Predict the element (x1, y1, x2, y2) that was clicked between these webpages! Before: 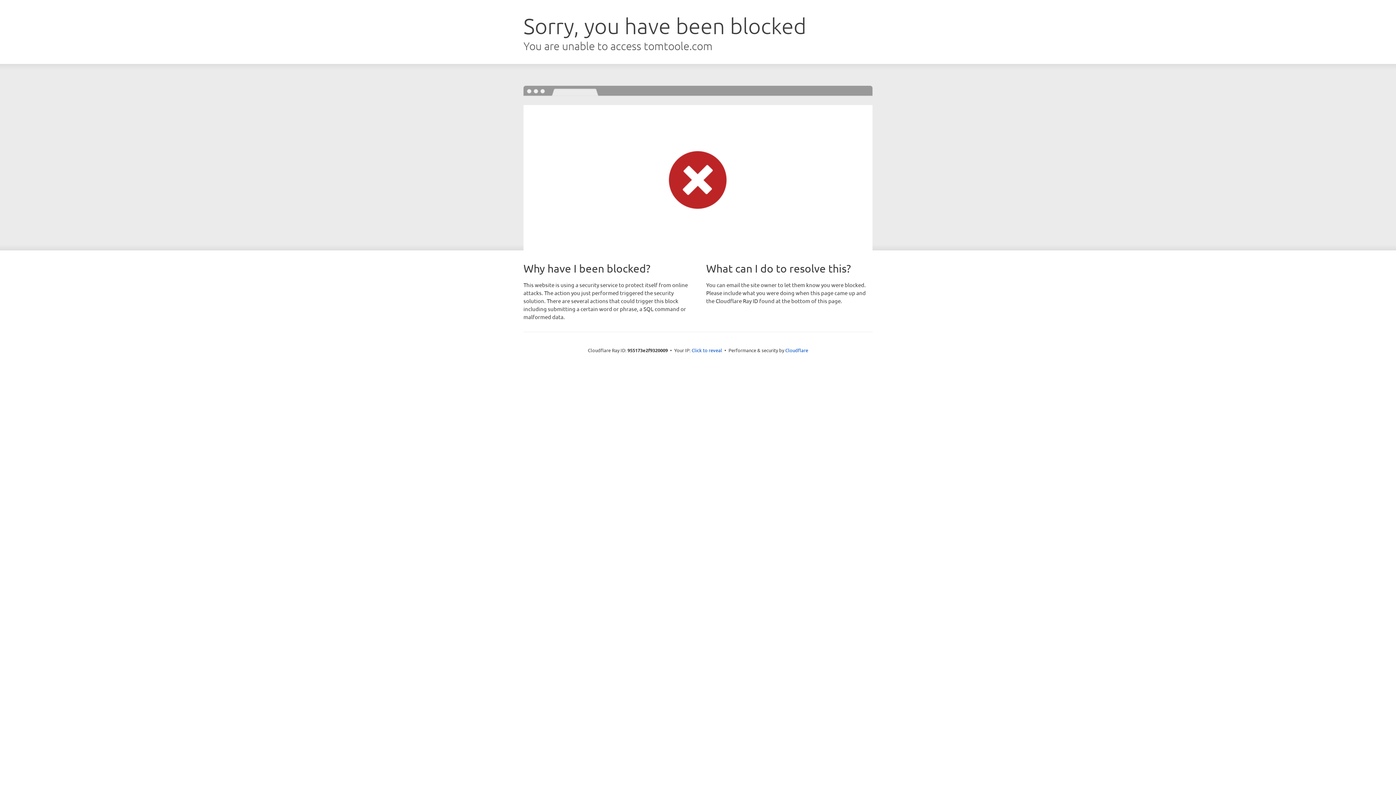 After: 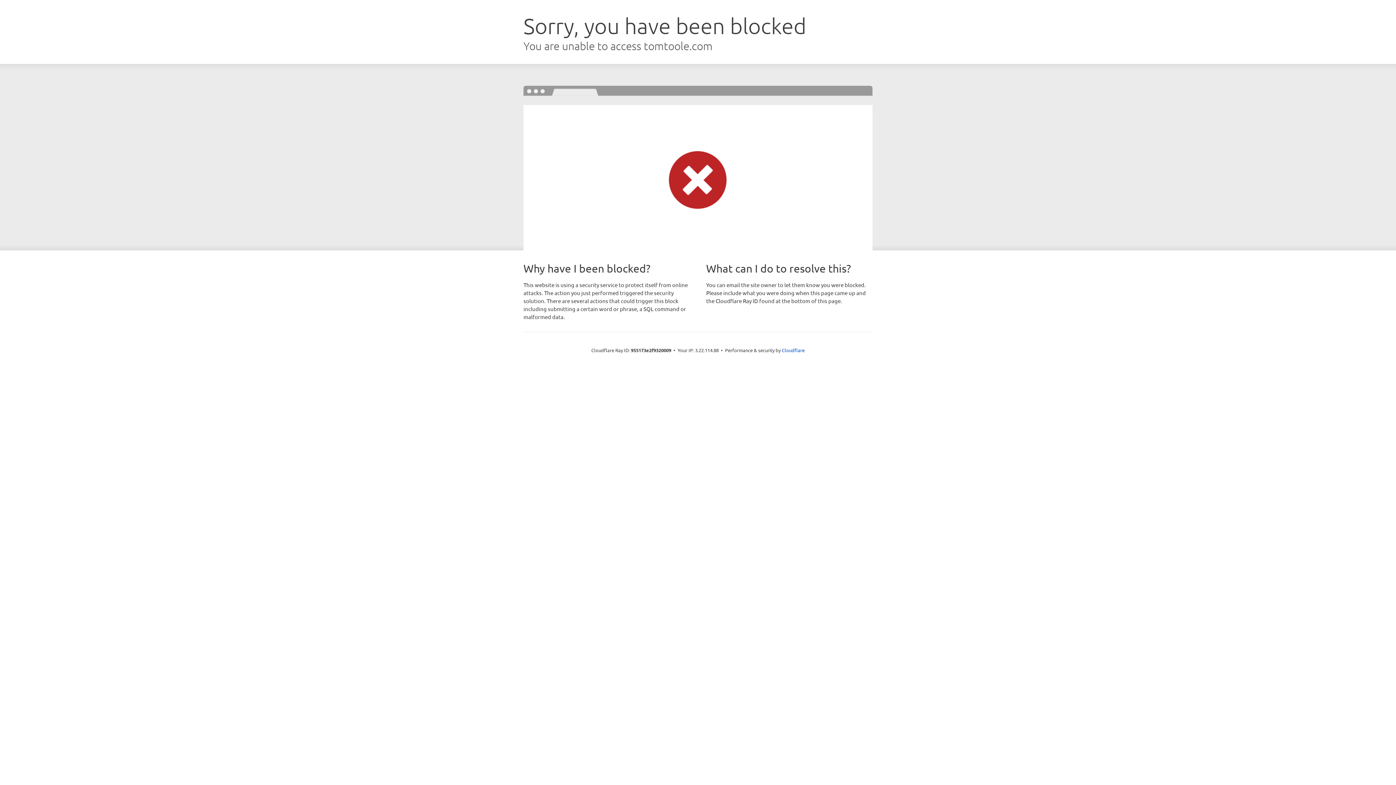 Action: bbox: (691, 346, 722, 353) label: Click to reveal